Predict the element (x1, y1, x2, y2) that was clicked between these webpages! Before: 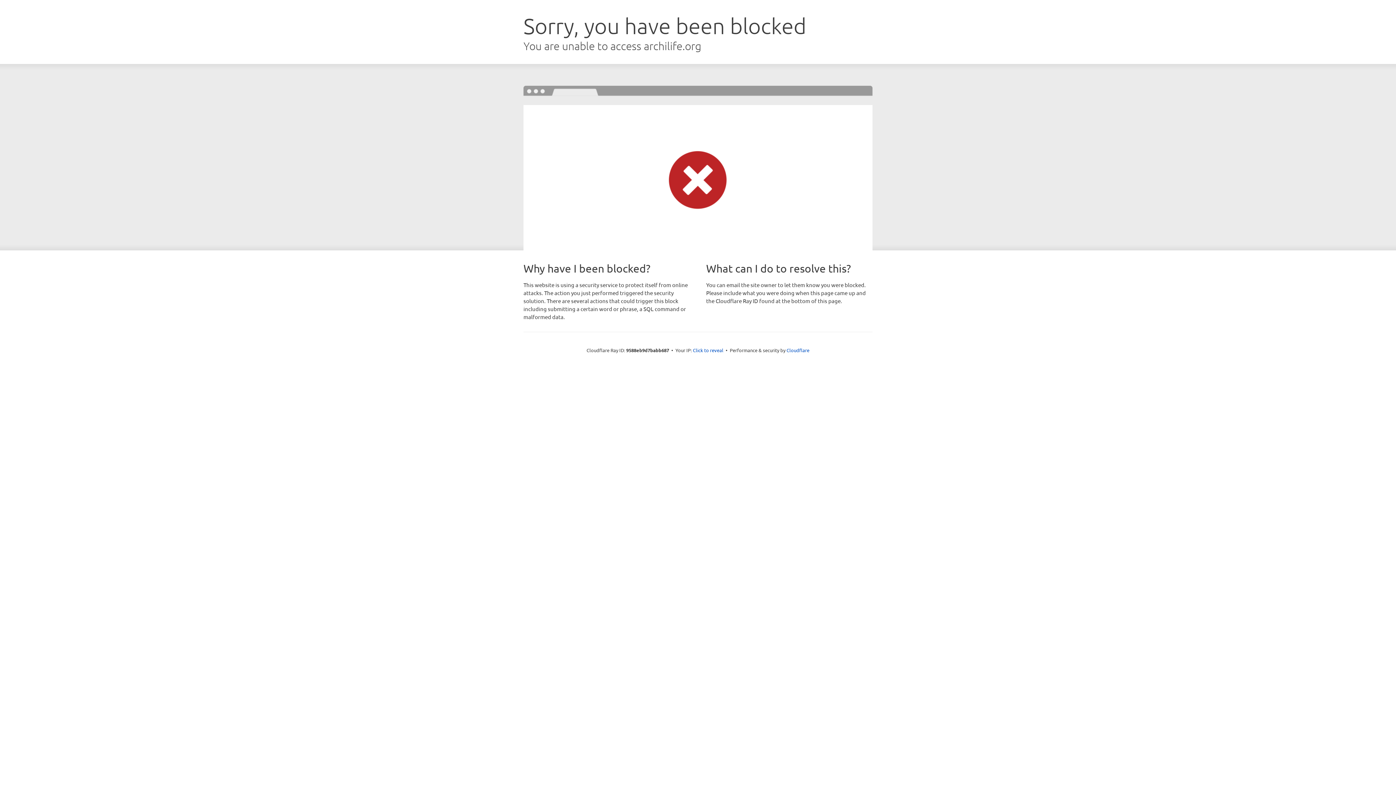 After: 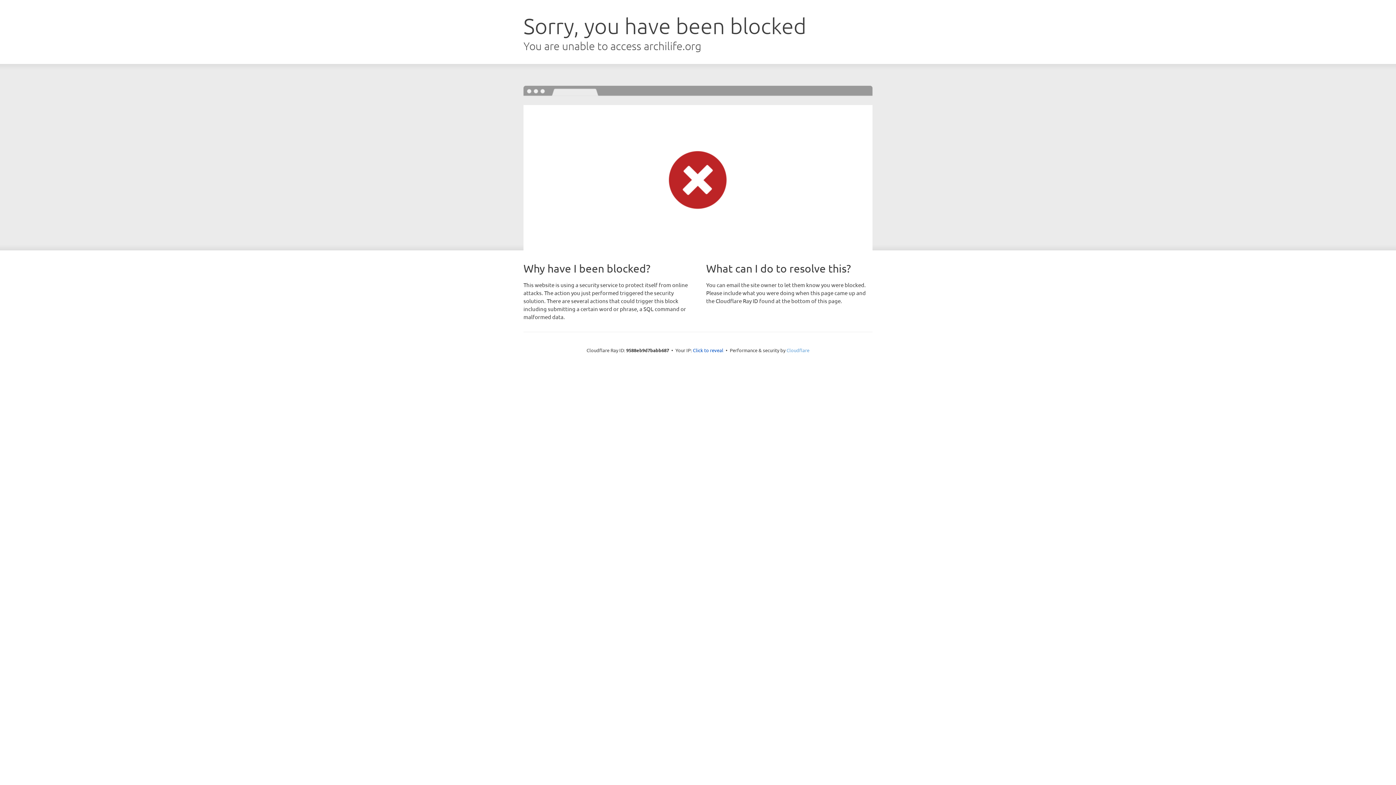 Action: label: Cloudflare bbox: (786, 347, 809, 353)